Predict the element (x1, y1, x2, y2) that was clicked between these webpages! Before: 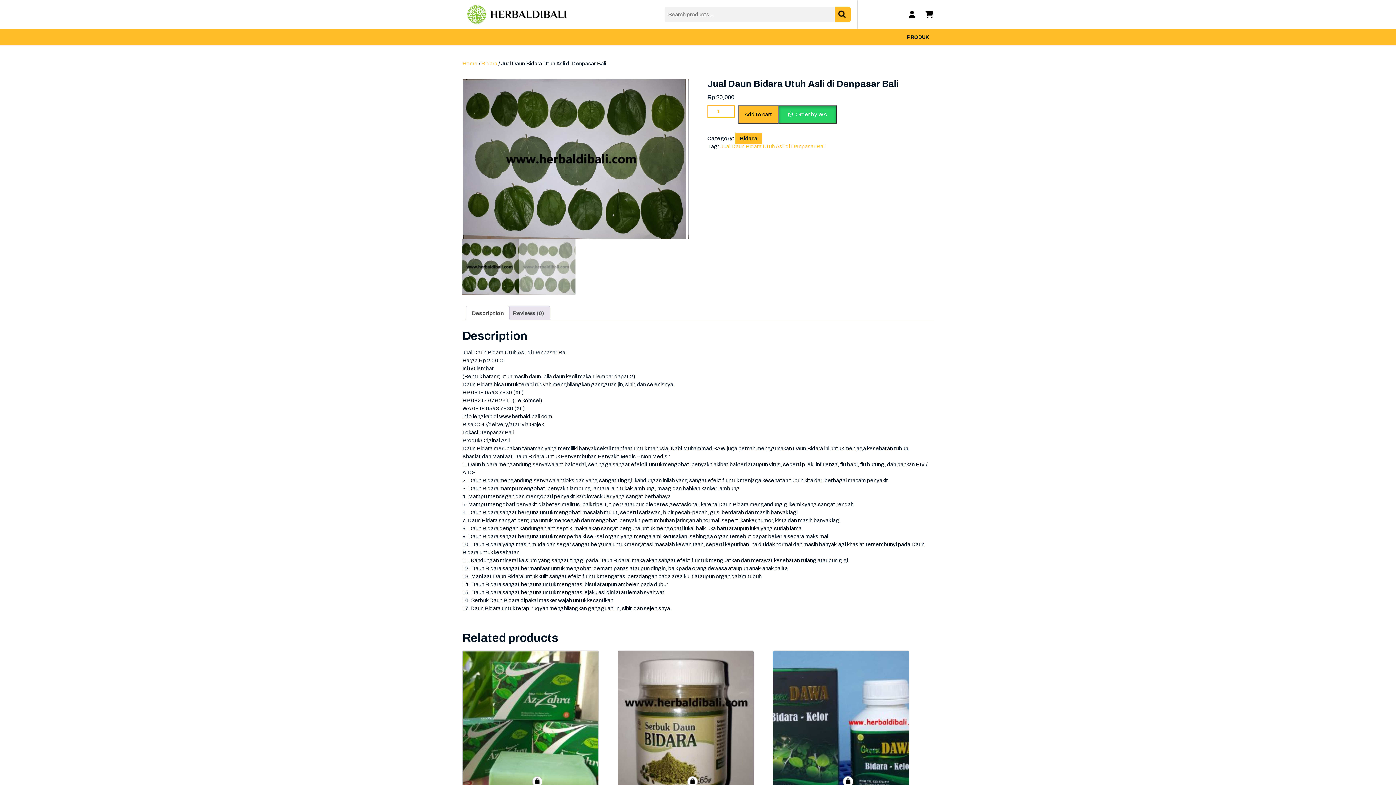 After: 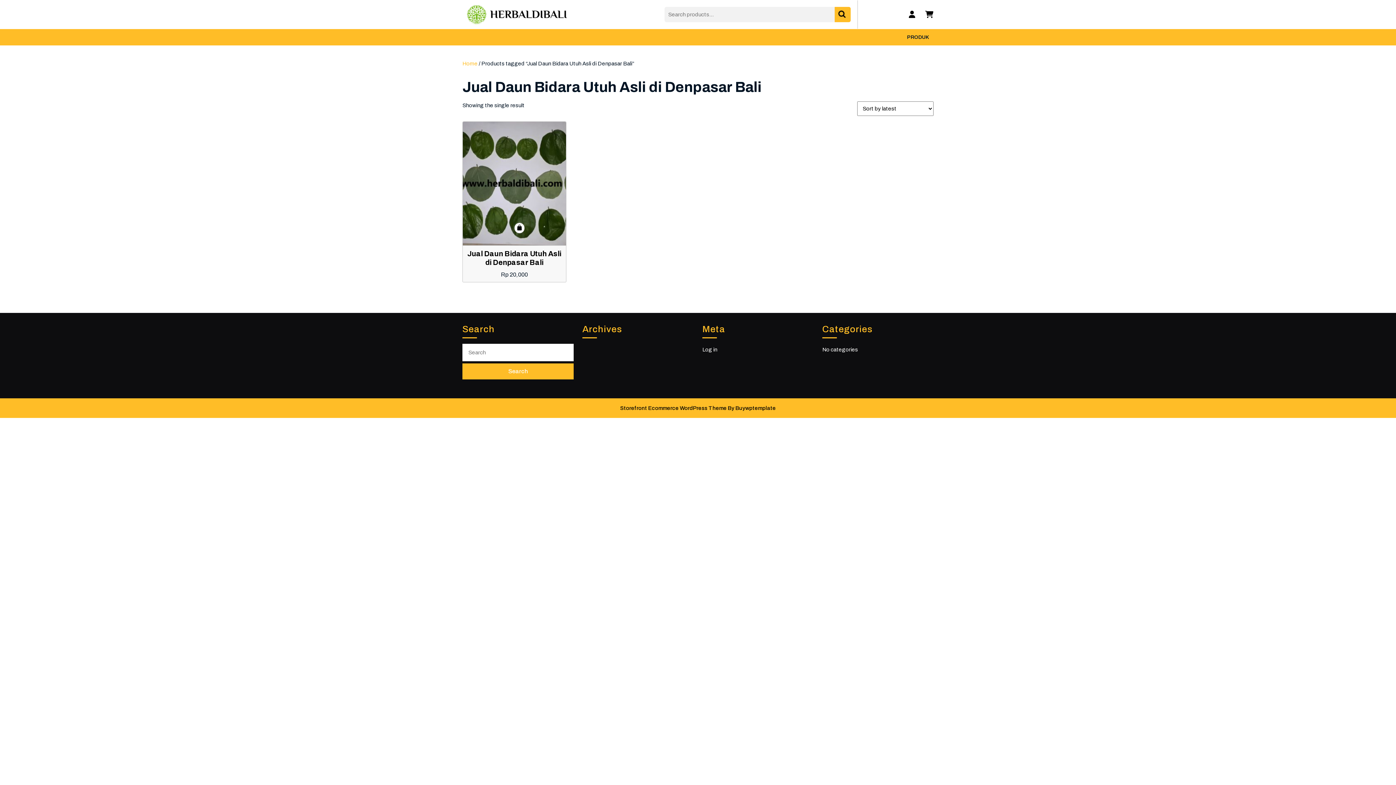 Action: bbox: (720, 143, 825, 149) label: Jual Daun Bidara Utuh Asli di Denpasar Bali